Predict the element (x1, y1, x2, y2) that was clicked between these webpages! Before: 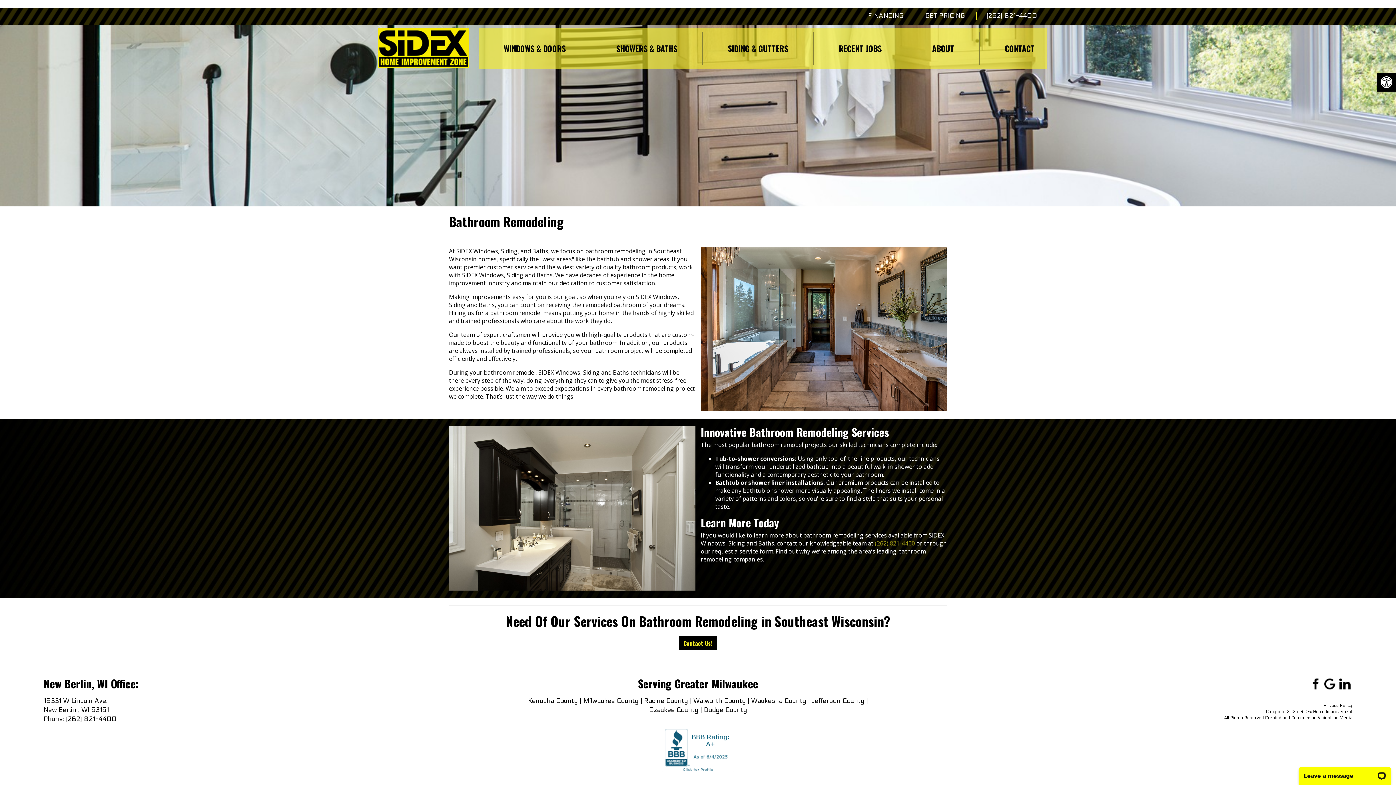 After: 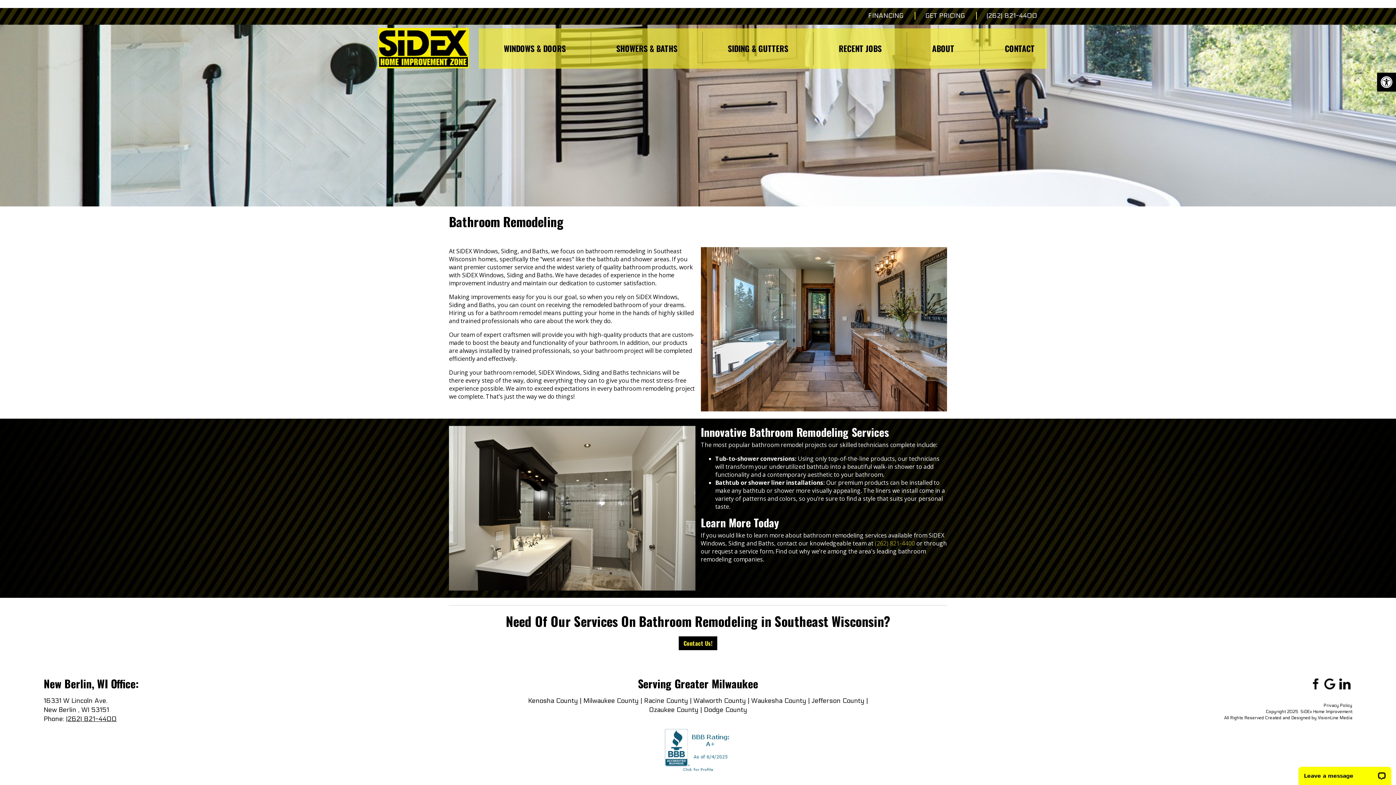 Action: bbox: (66, 715, 116, 723) label: (262) 821-4400